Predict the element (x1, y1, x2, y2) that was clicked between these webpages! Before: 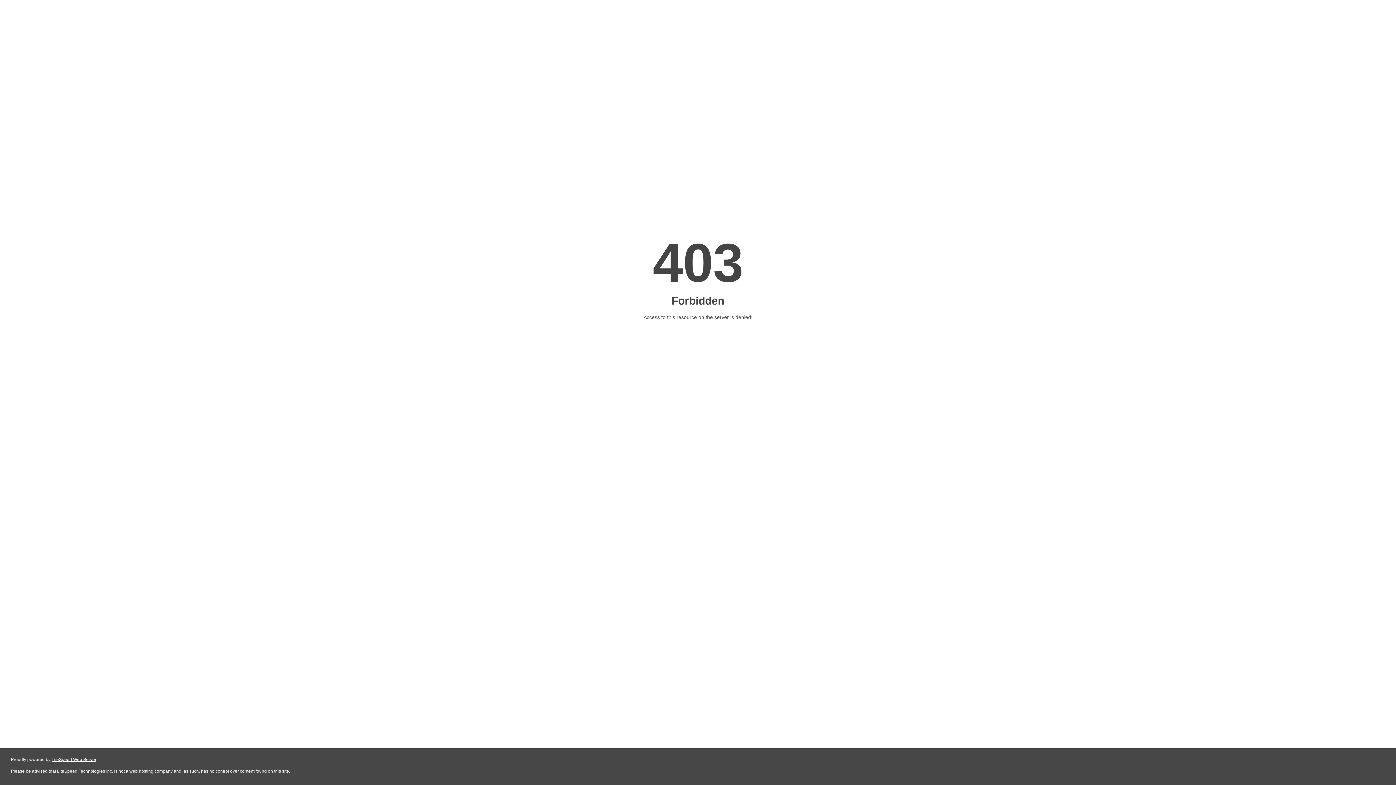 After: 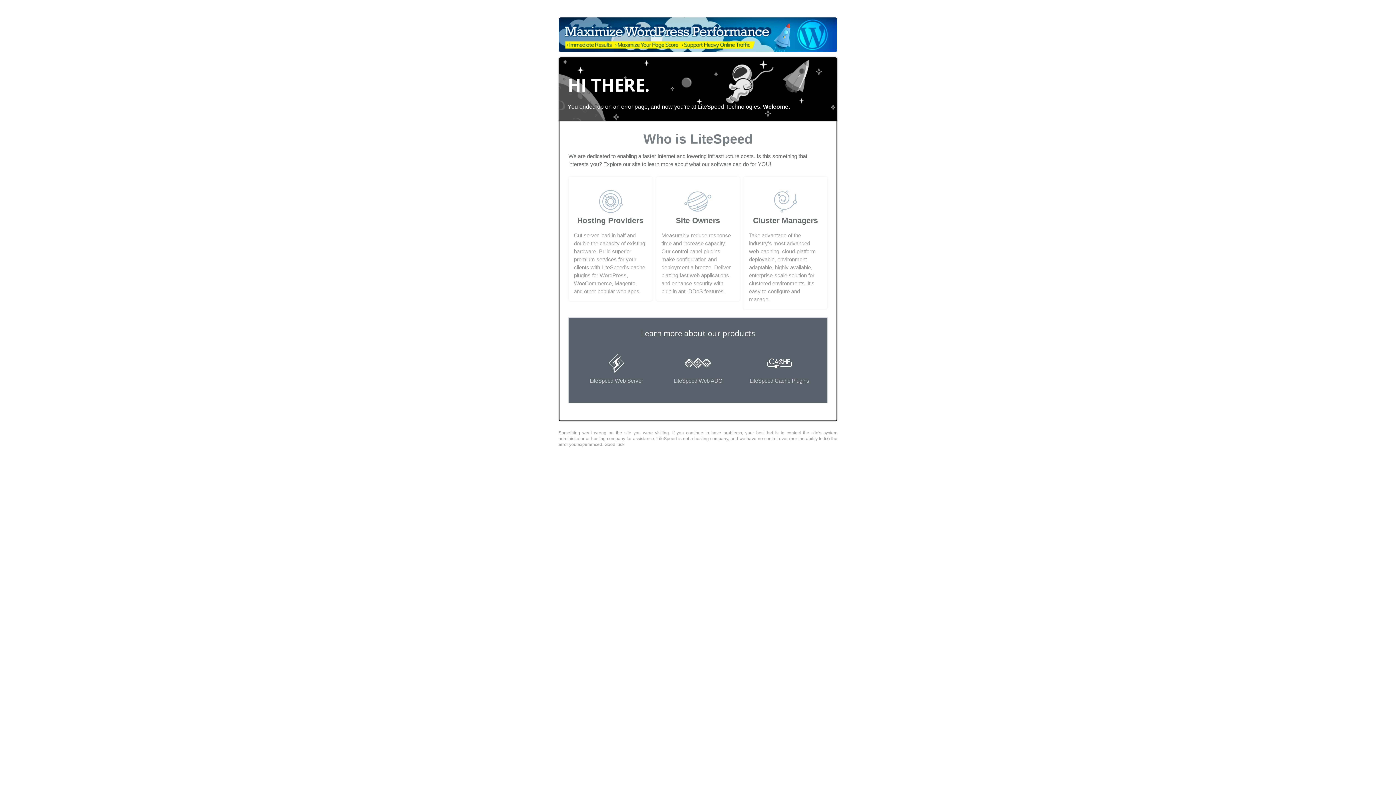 Action: bbox: (51, 757, 96, 762) label: LiteSpeed Web Server